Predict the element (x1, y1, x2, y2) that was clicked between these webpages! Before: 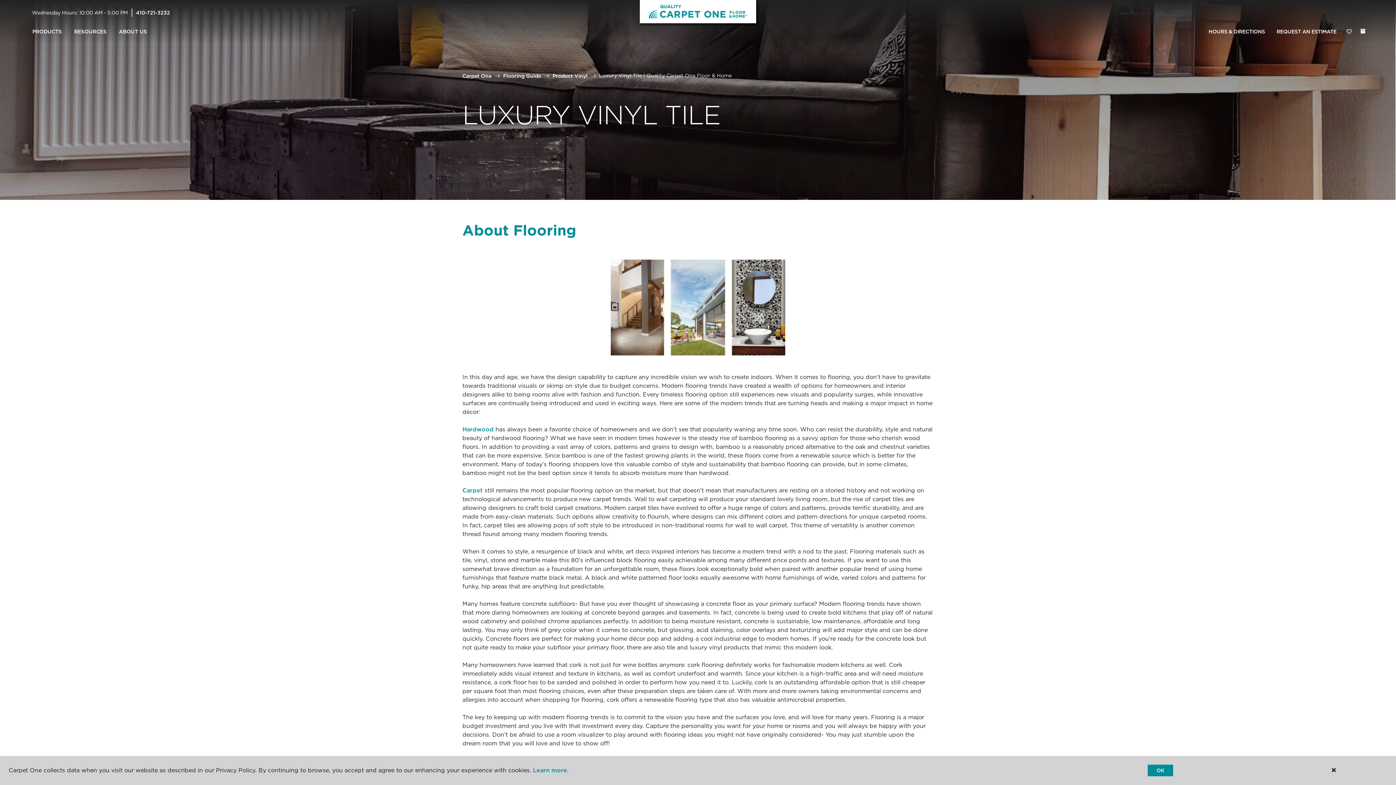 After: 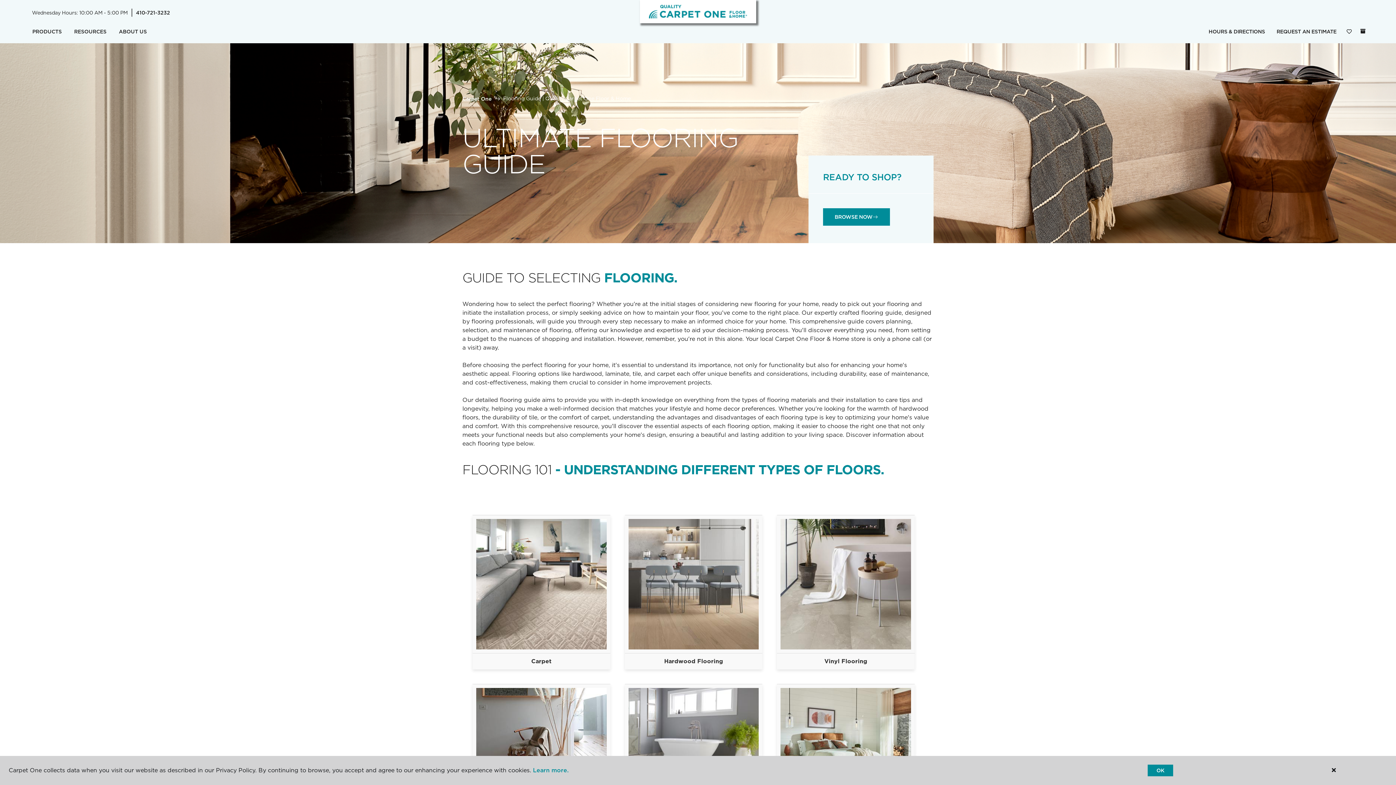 Action: bbox: (503, 72, 541, 78) label: Flooring Guide